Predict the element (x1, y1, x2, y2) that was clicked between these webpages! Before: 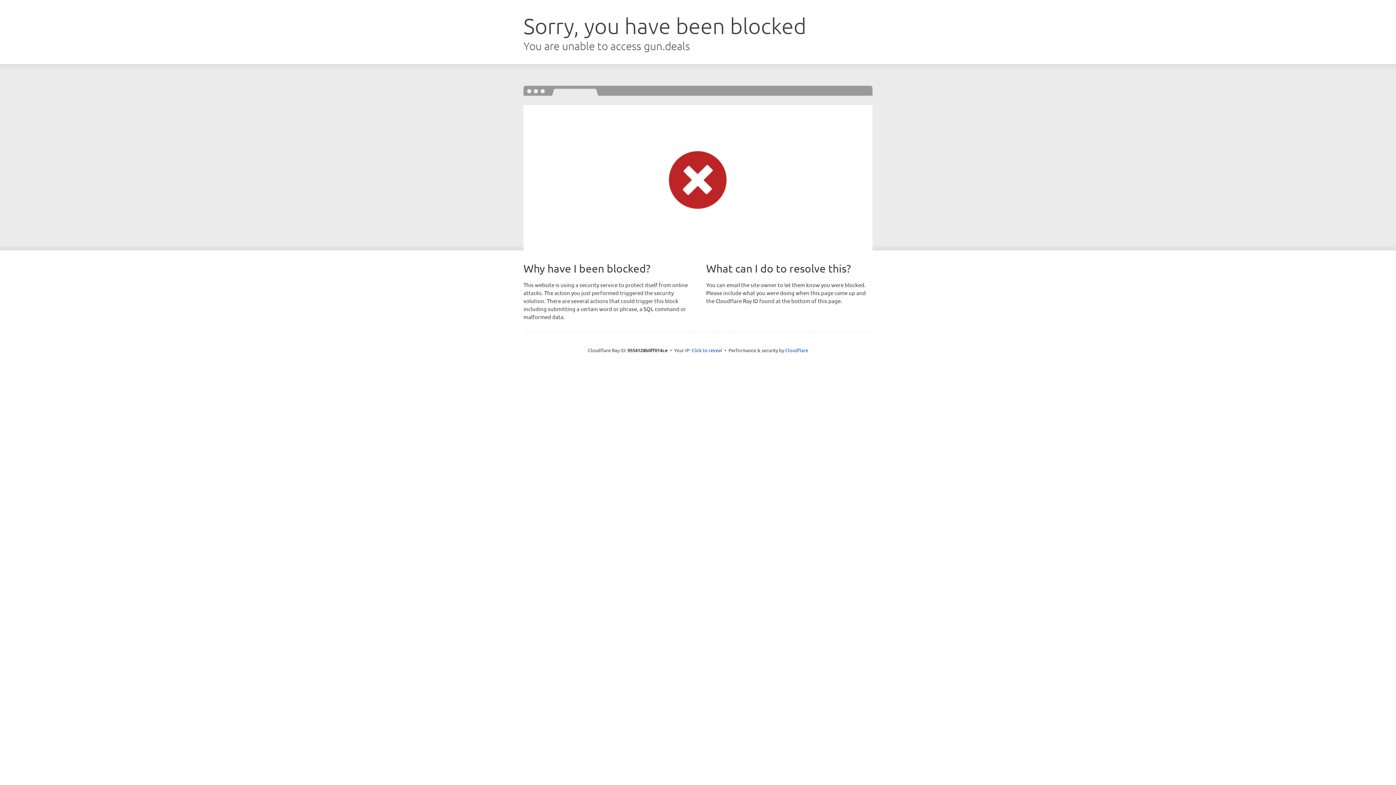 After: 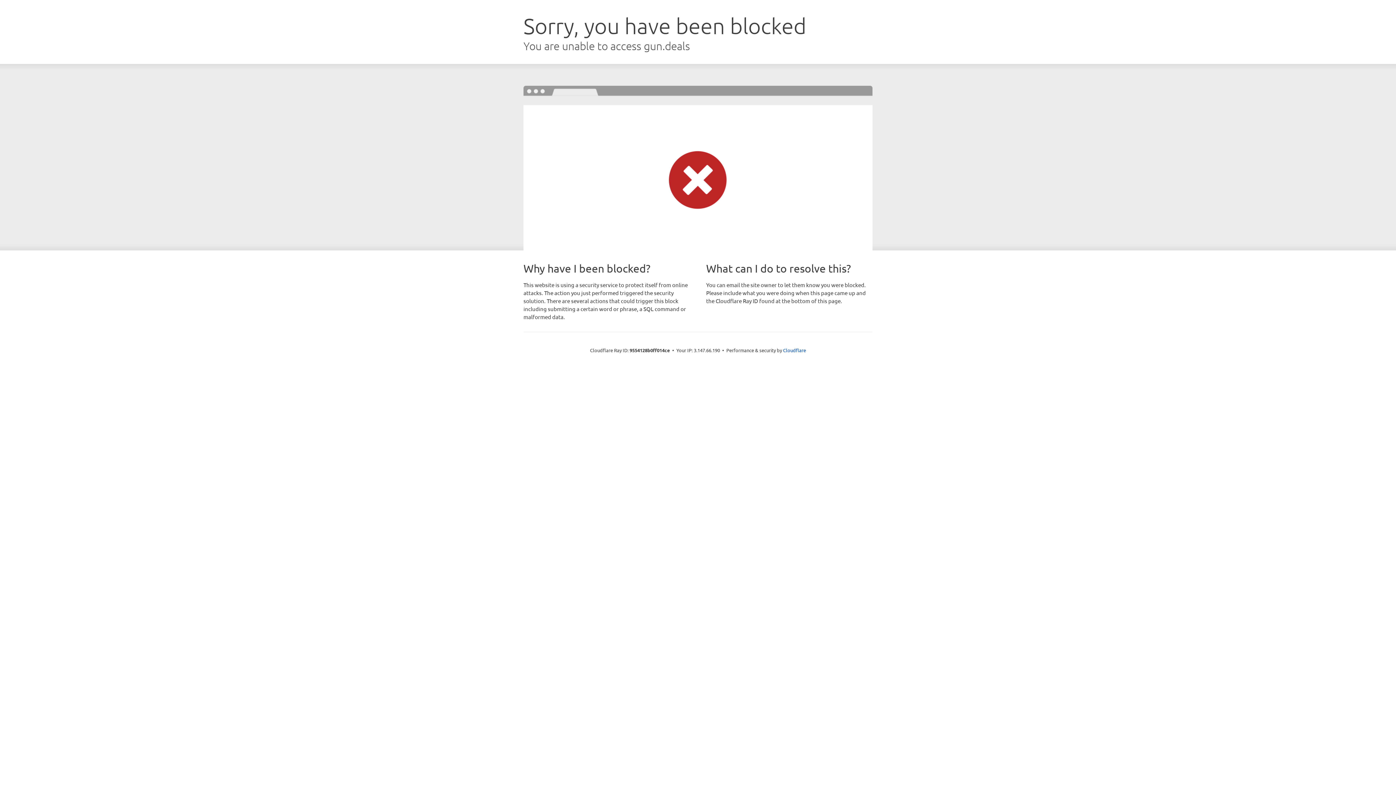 Action: label: Click to reveal bbox: (691, 346, 722, 353)